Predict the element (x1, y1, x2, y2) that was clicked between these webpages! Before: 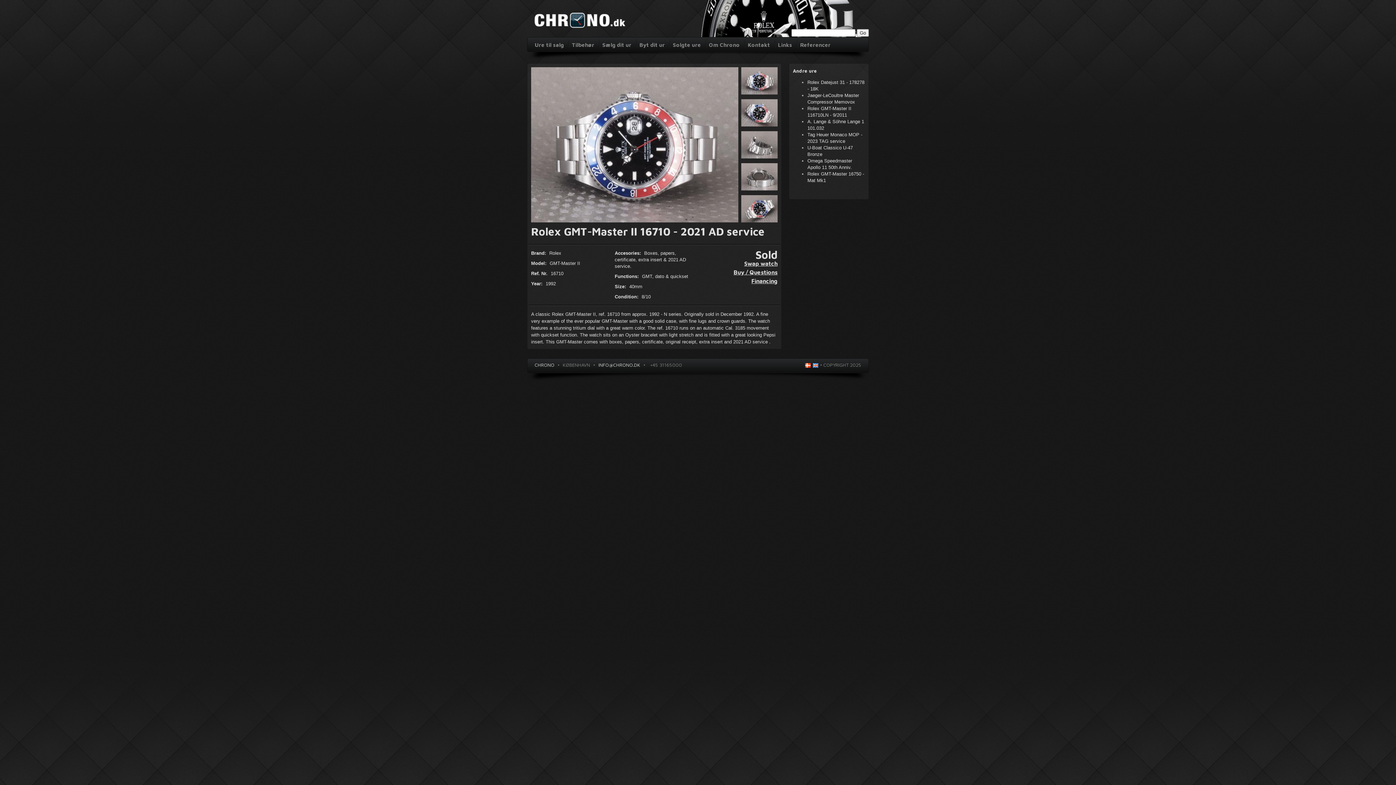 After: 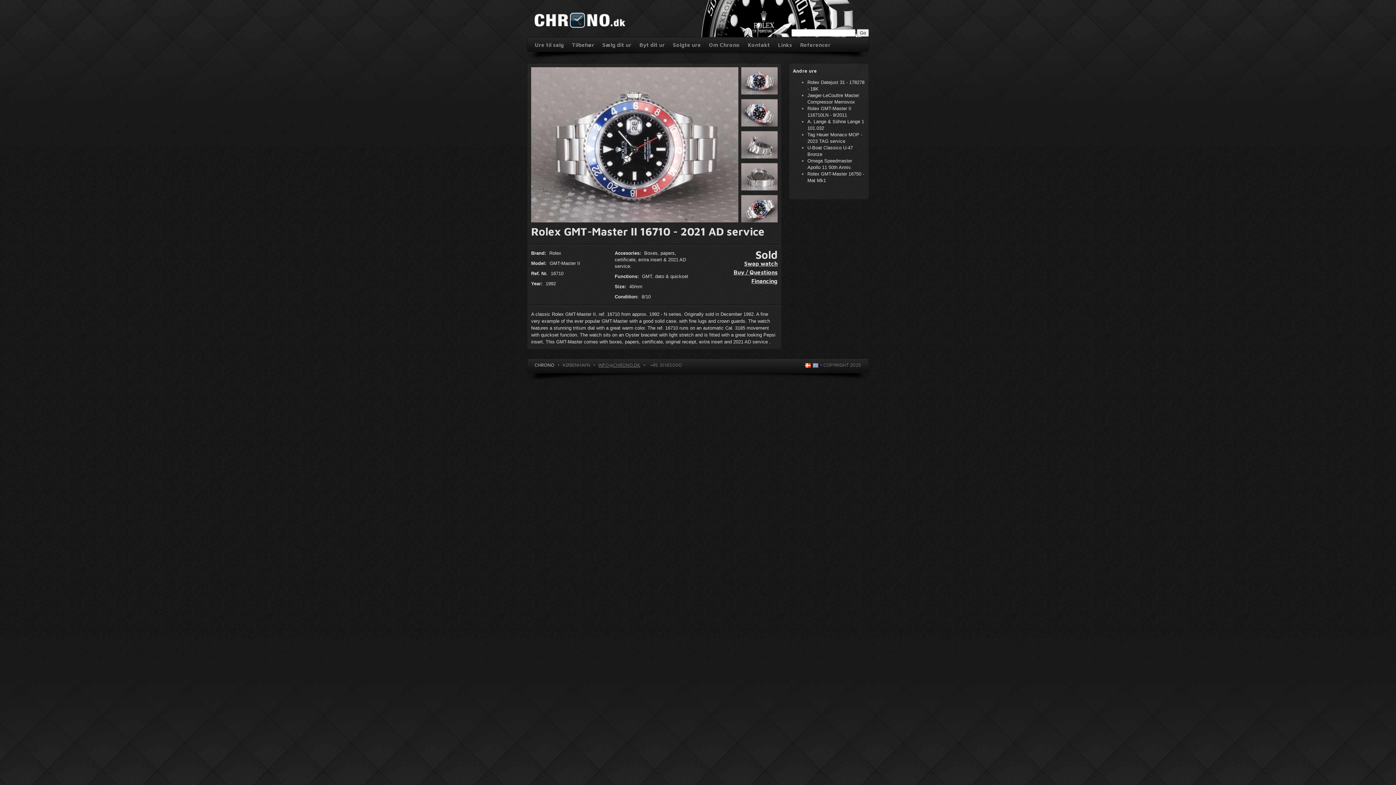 Action: bbox: (598, 362, 640, 368) label: INFO@CHRONO.DK